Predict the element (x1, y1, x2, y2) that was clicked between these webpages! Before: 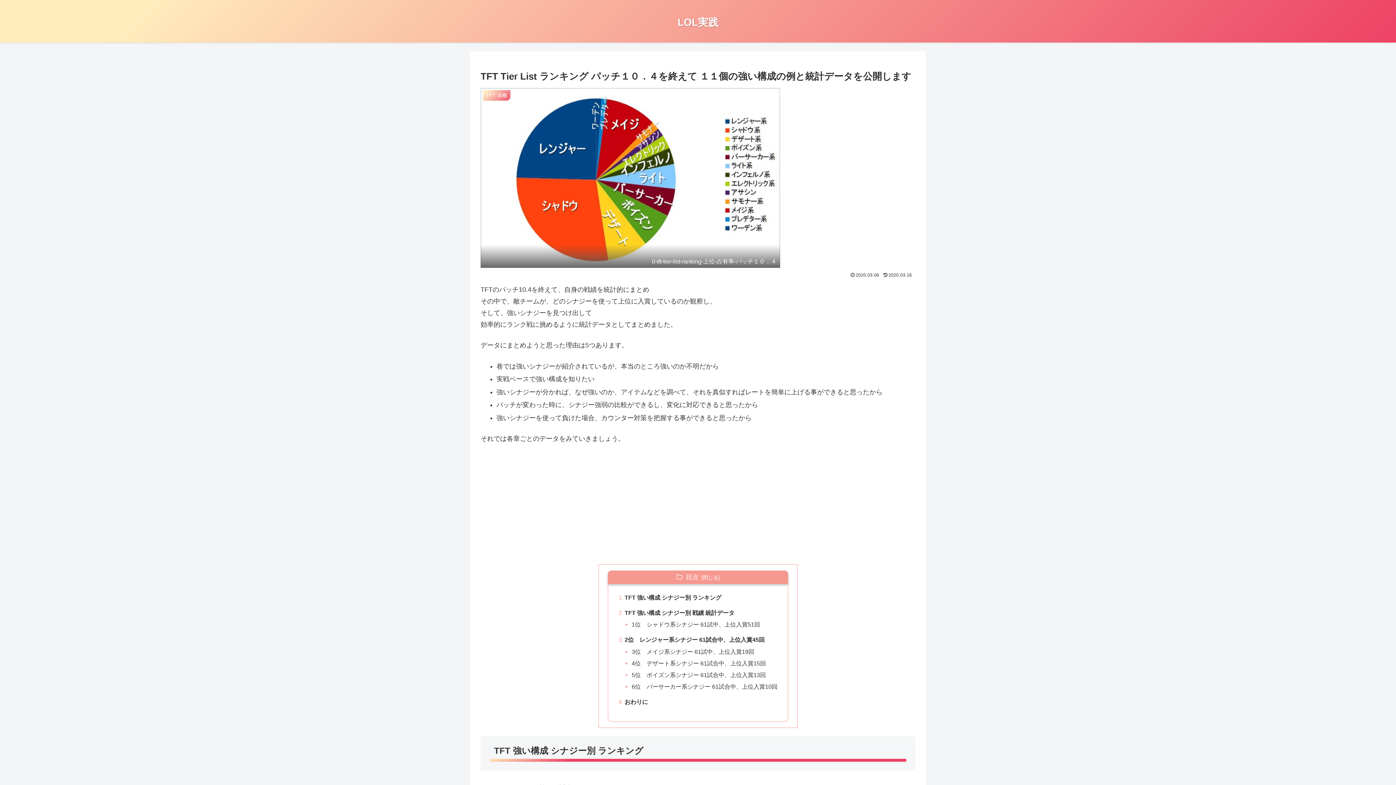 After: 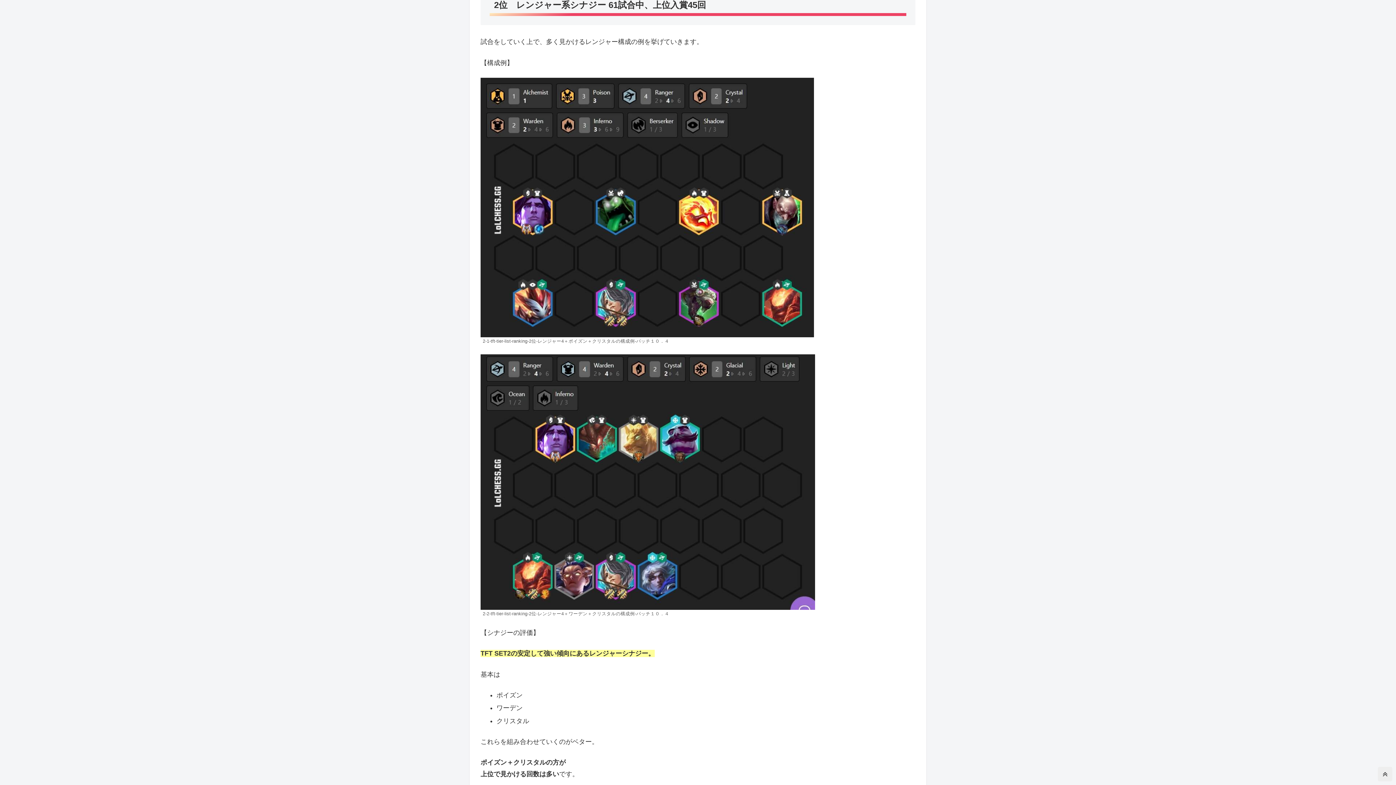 Action: bbox: (624, 635, 779, 645) label: 2位　レンジャー系シナジー 61試合中、上位入賞45回